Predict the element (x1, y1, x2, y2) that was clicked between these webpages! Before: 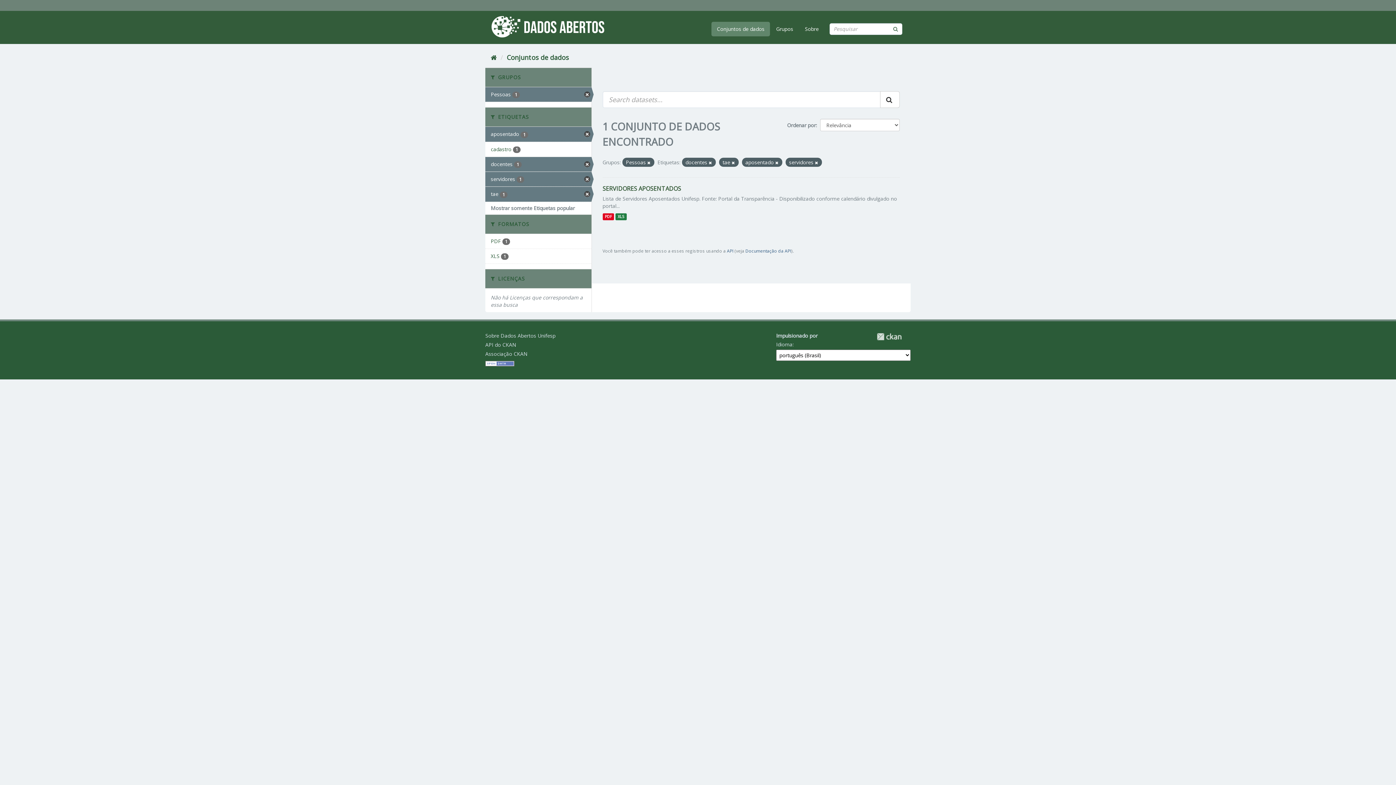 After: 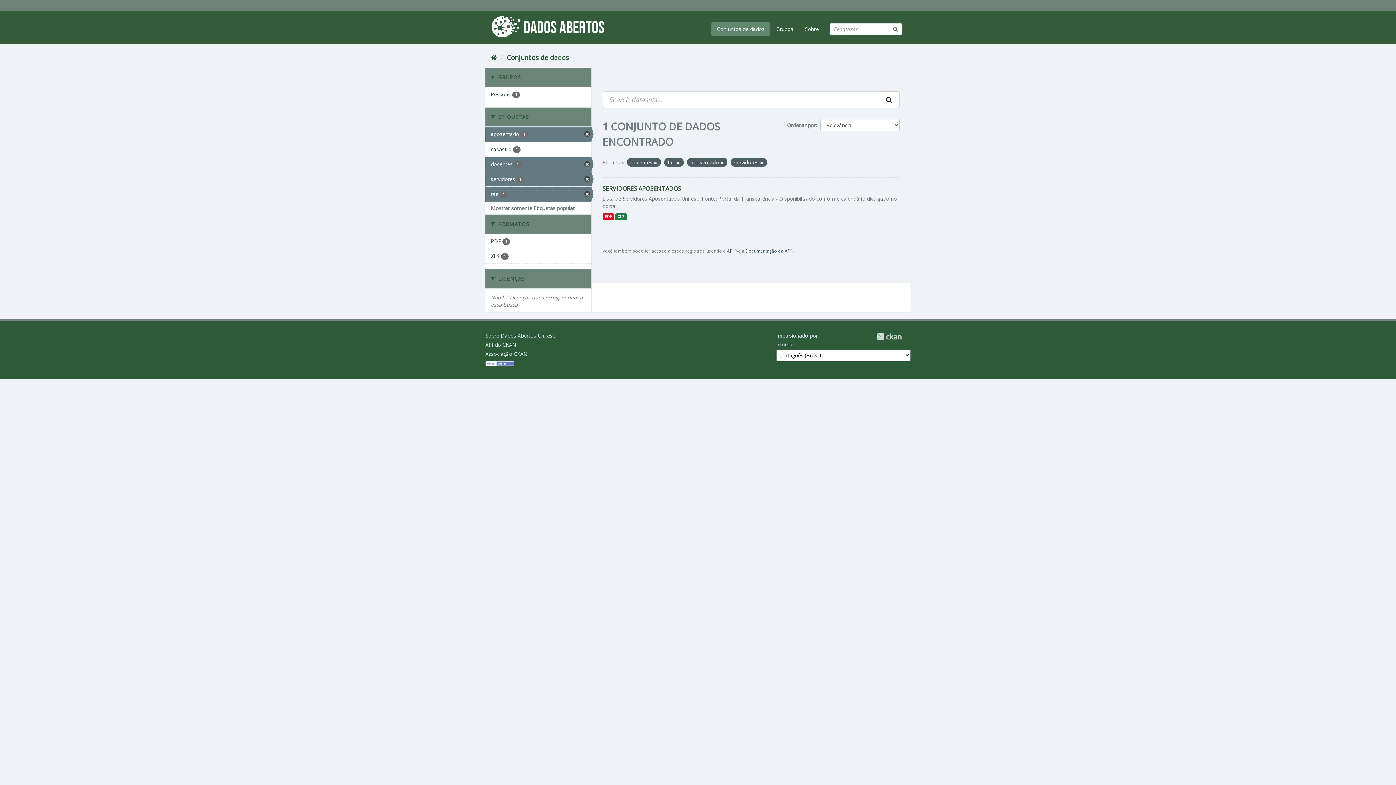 Action: bbox: (647, 160, 650, 165)